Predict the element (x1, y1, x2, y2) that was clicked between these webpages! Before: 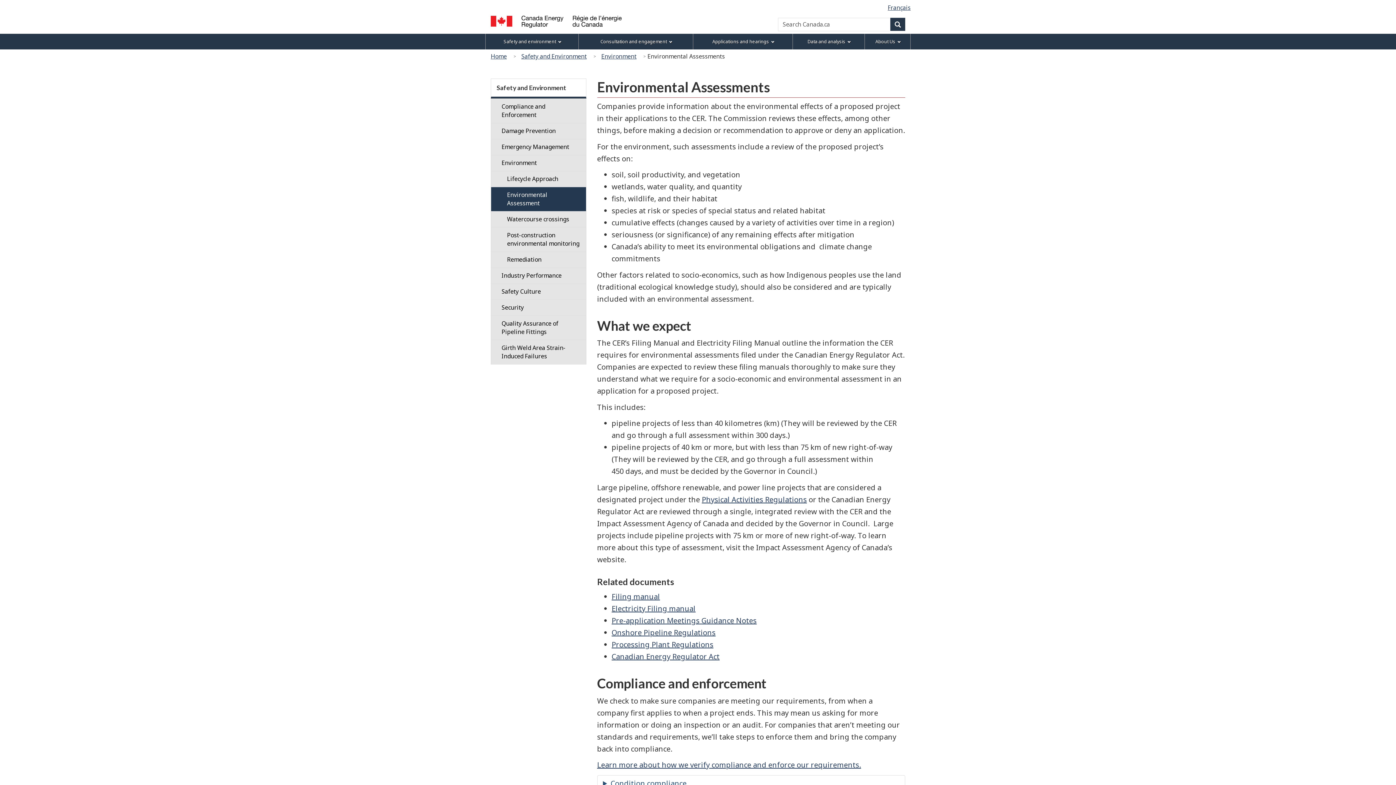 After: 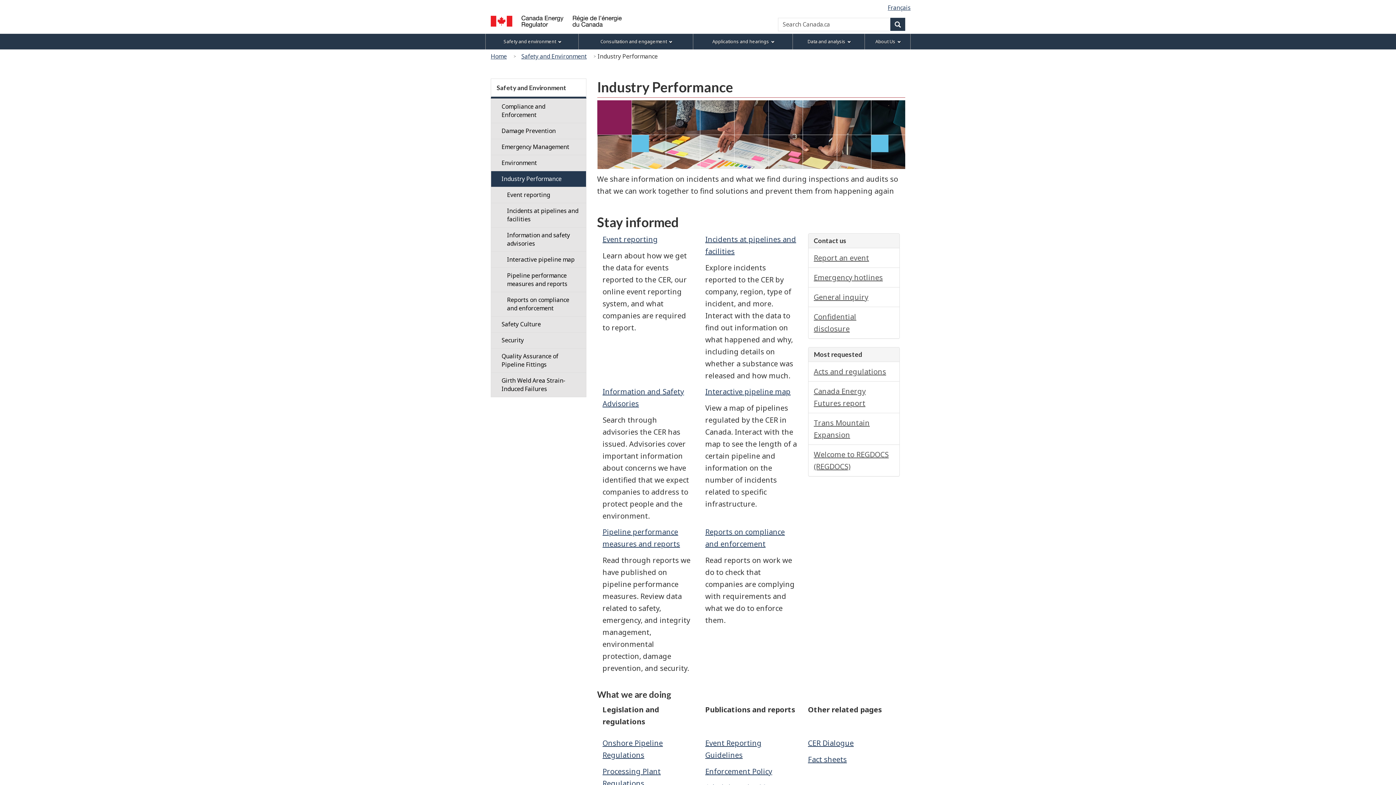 Action: label: Industry Performance bbox: (490, 267, 586, 283)